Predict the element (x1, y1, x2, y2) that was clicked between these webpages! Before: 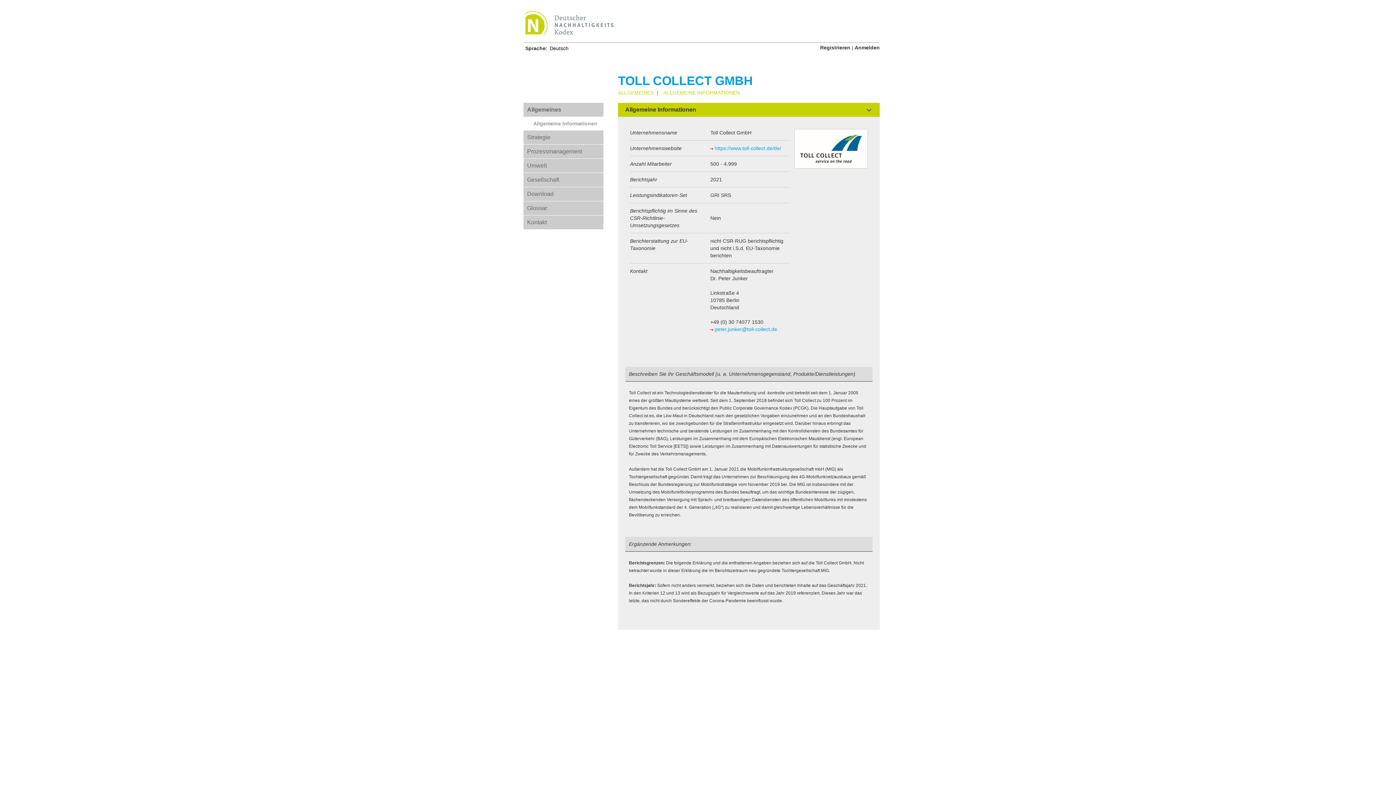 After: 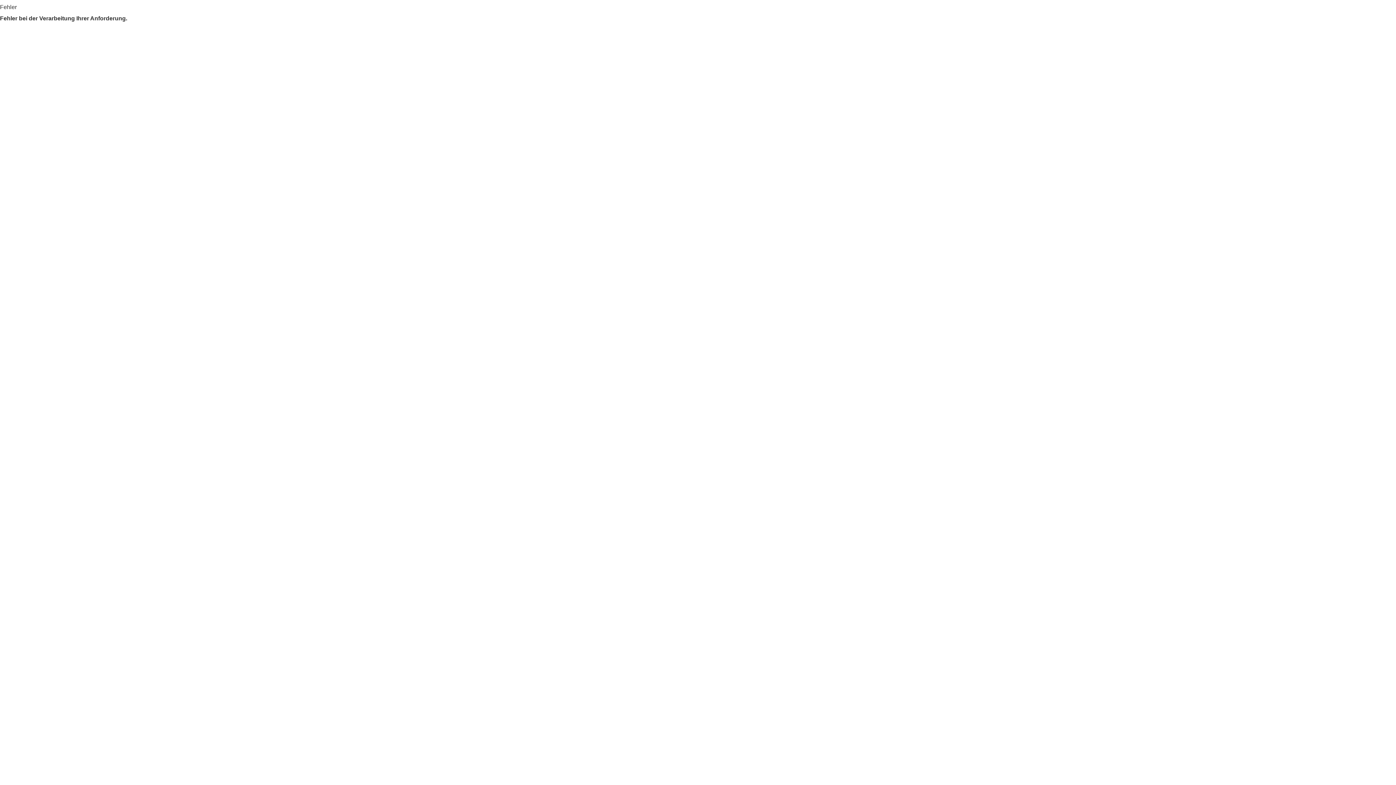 Action: label: Registrieren bbox: (820, 44, 850, 50)